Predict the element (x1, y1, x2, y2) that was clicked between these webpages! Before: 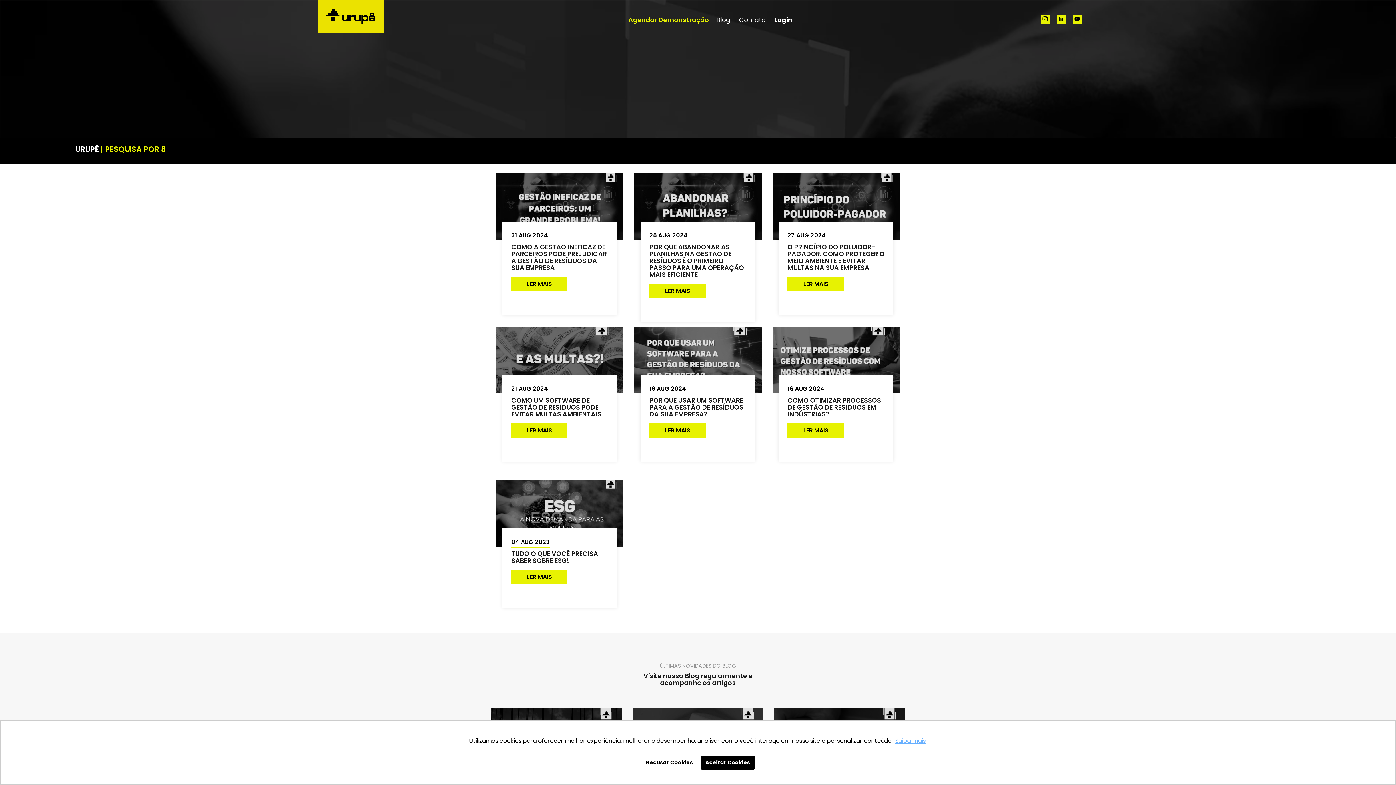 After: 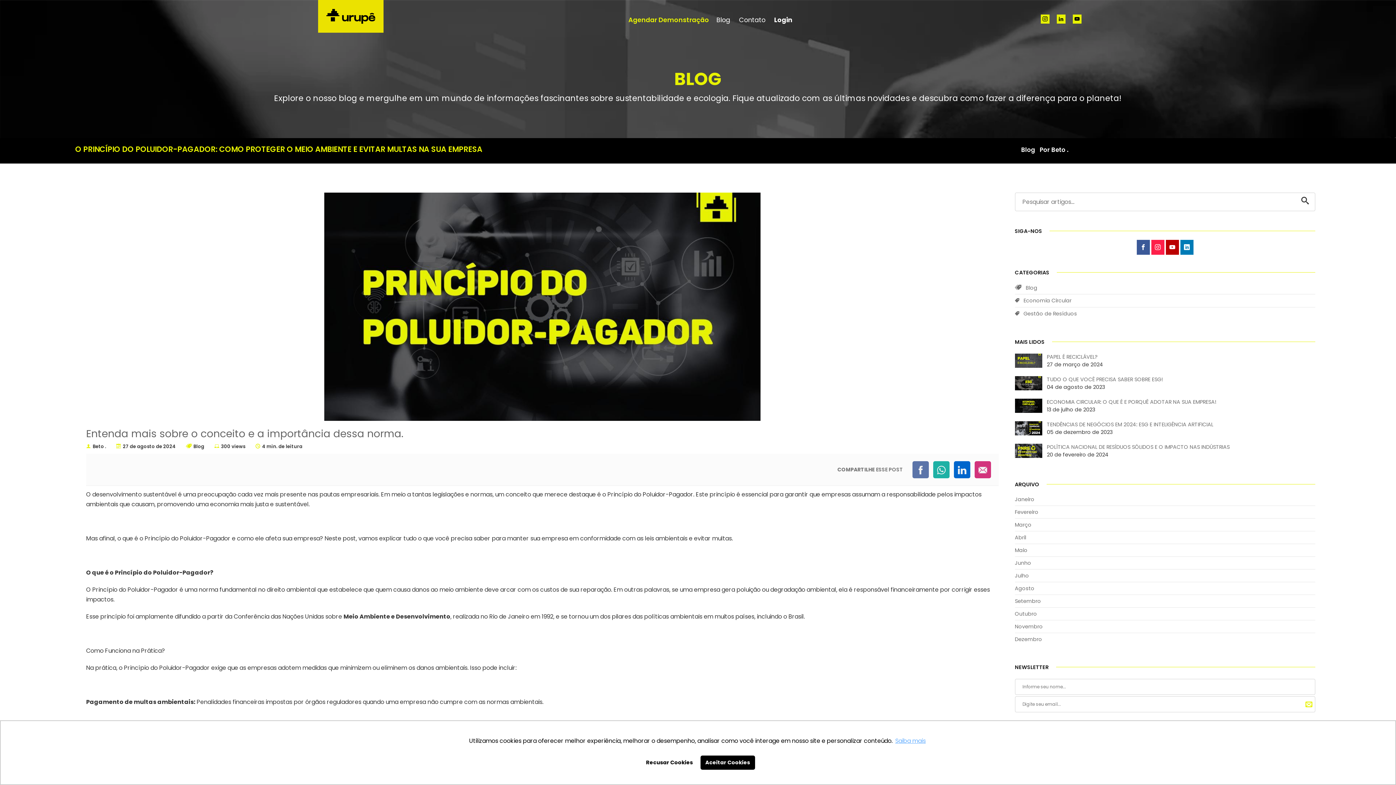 Action: label: LER MAIS bbox: (787, 277, 844, 291)